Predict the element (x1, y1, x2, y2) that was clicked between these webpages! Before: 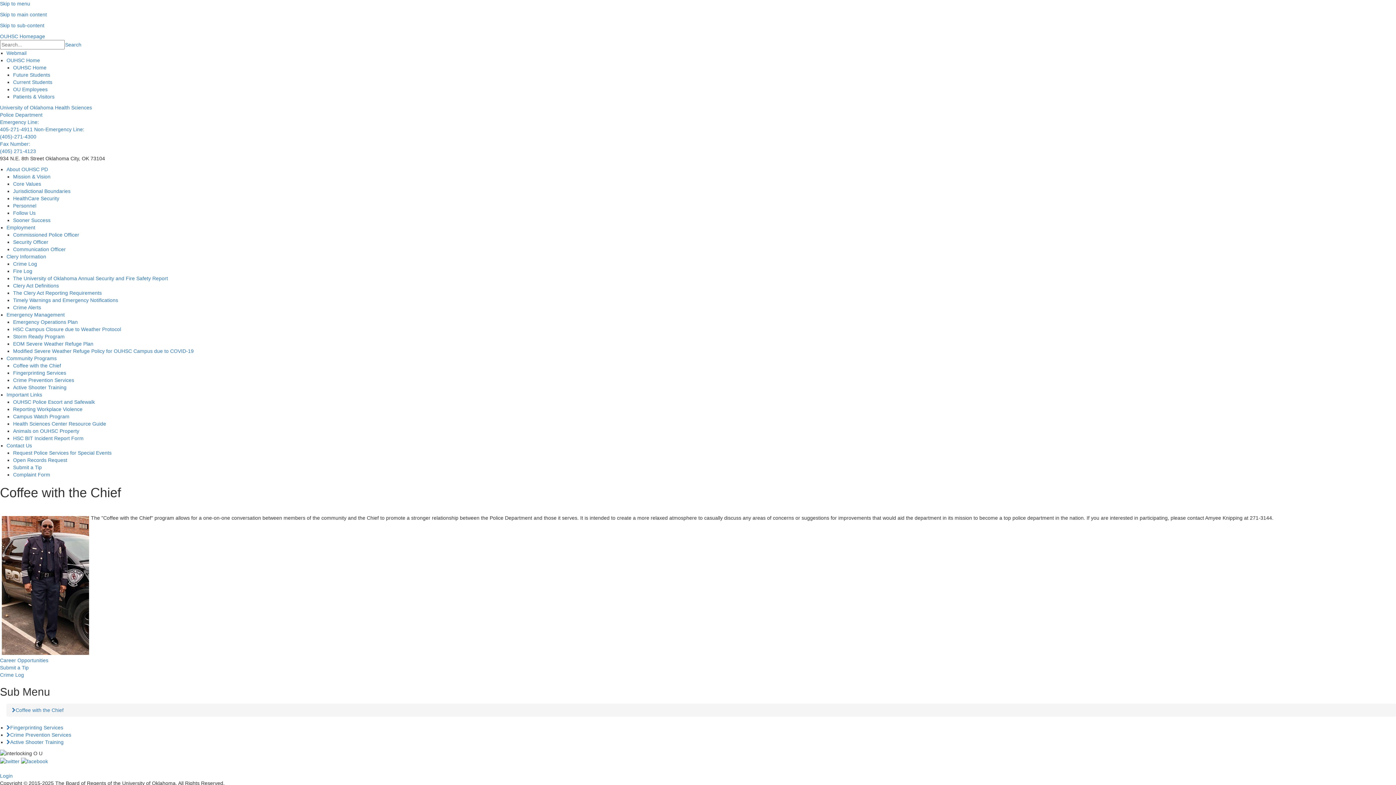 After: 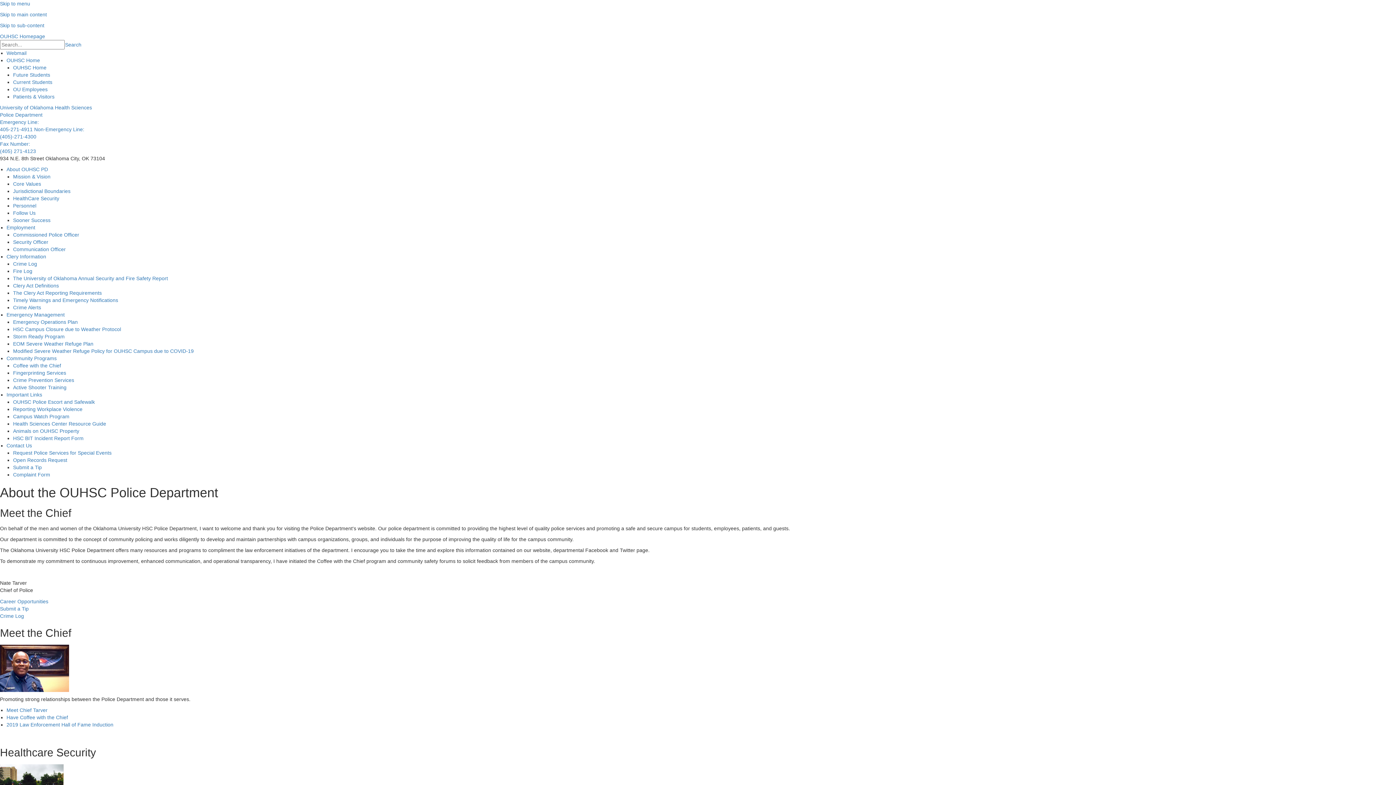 Action: bbox: (6, 166, 48, 172) label: About OUHSC PD